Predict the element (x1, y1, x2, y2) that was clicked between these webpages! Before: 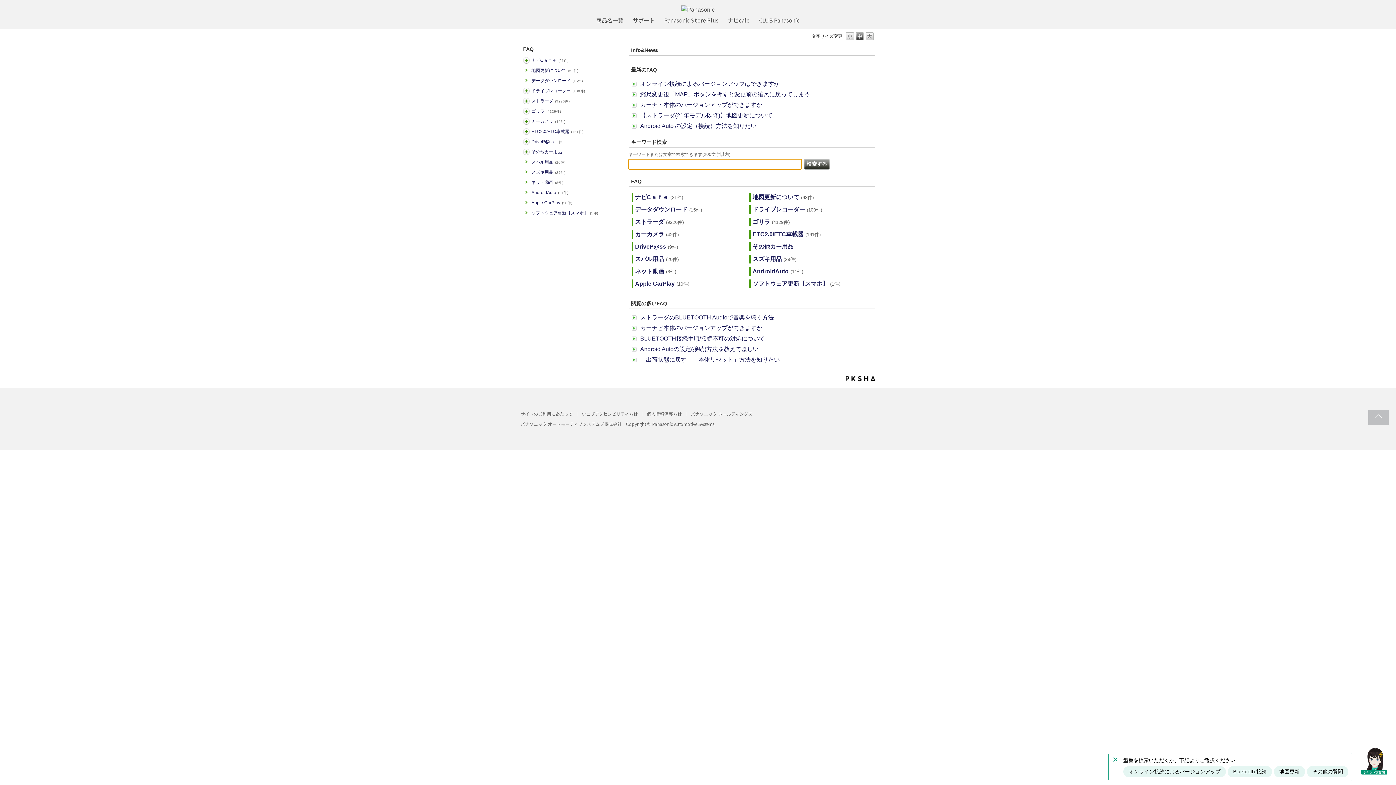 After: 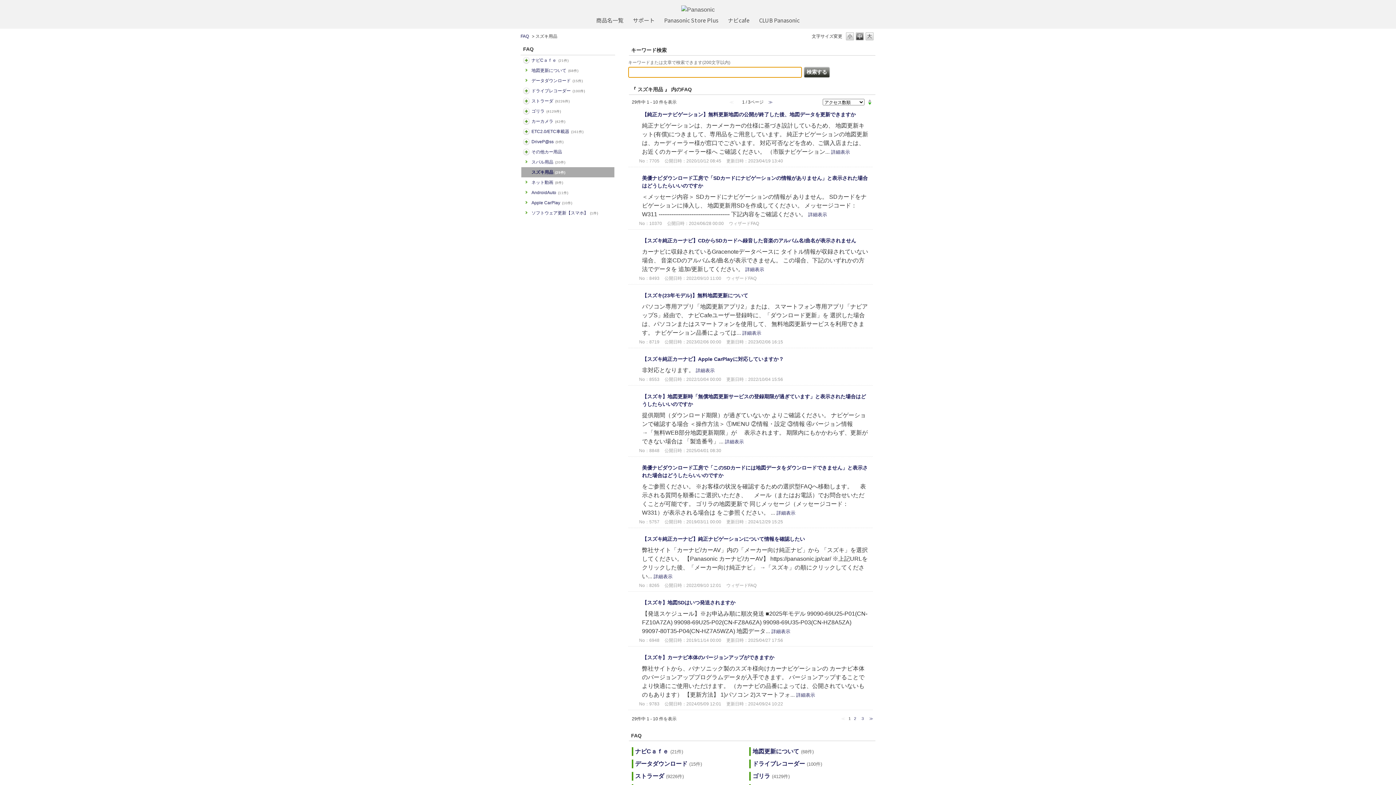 Action: label: スズキ用品(29件) bbox: (752, 255, 796, 262)